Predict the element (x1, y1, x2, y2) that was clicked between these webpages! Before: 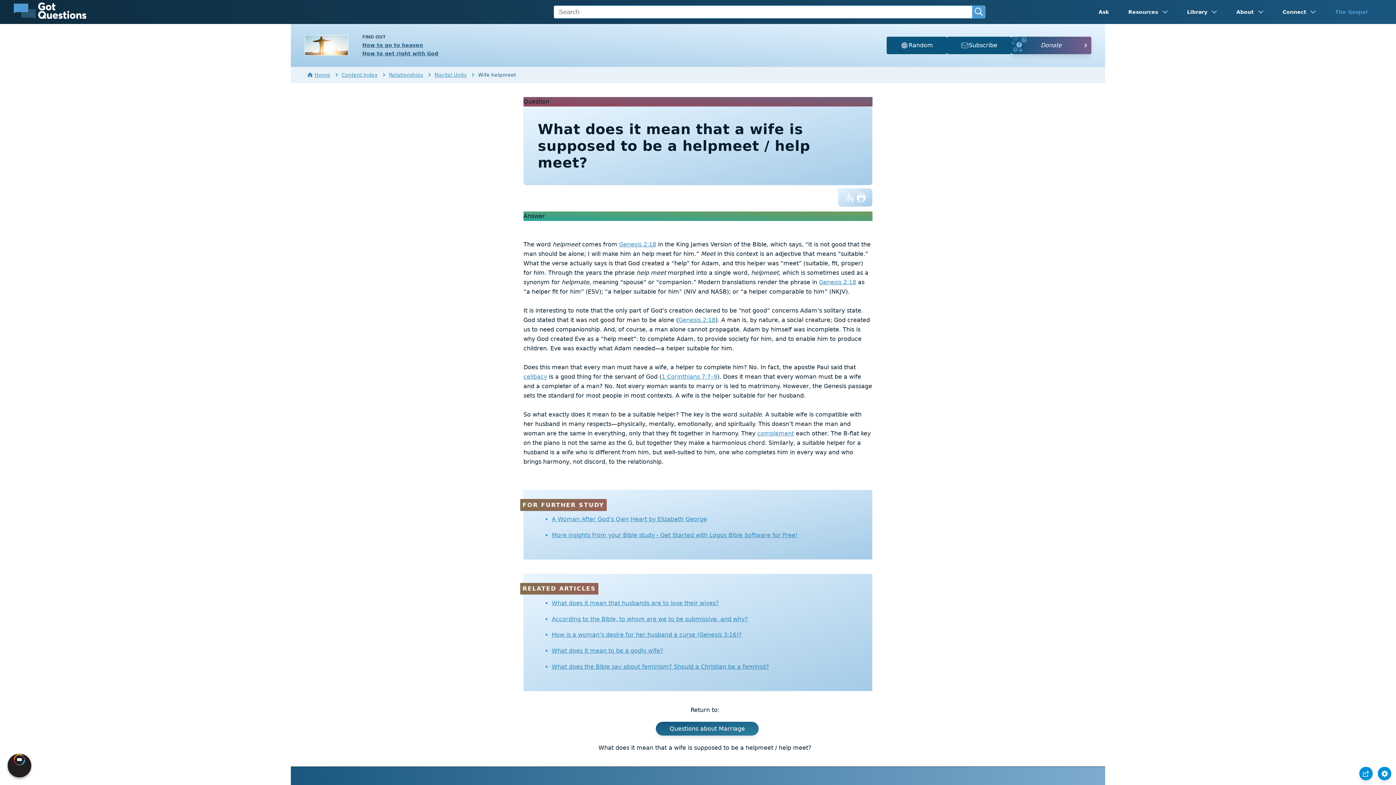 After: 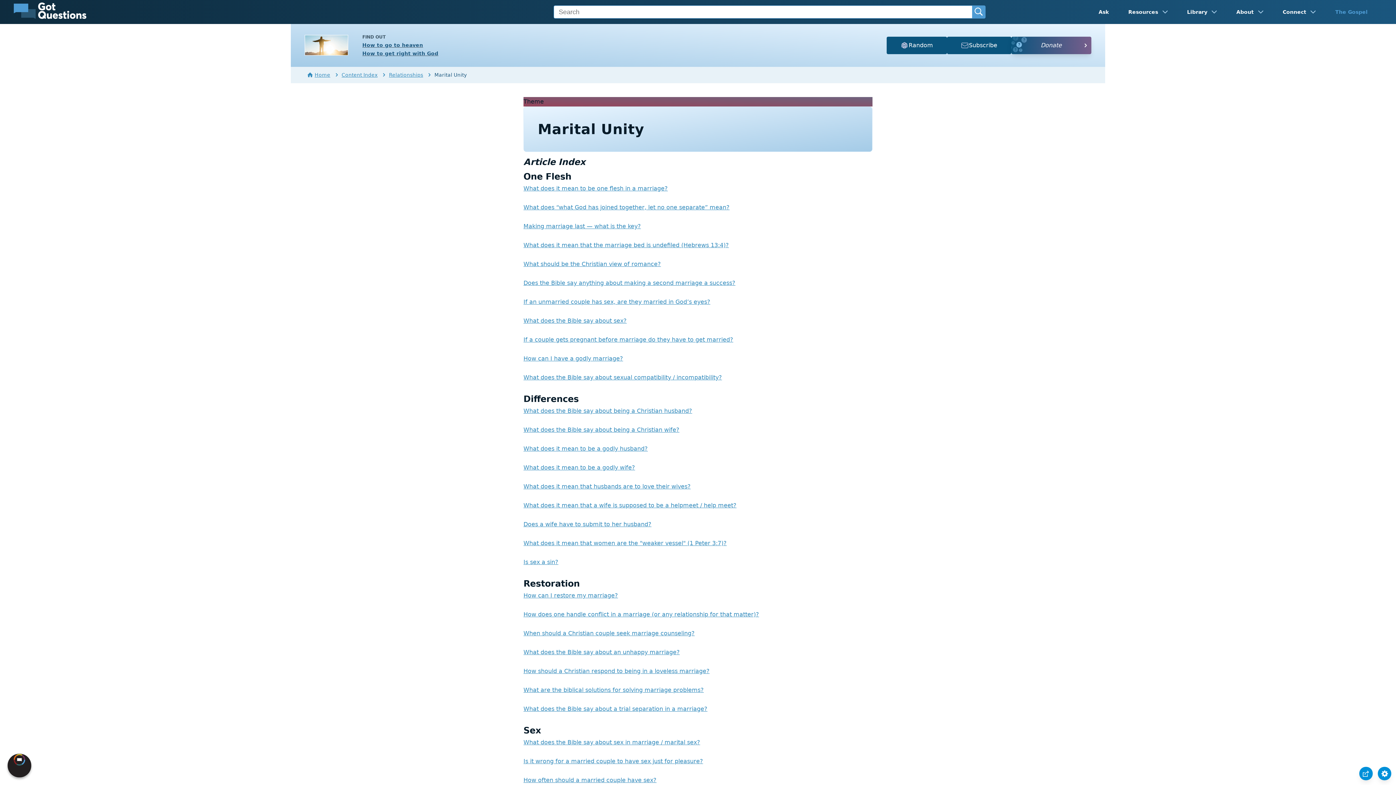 Action: label: Marital Unity bbox: (434, 71, 466, 77)